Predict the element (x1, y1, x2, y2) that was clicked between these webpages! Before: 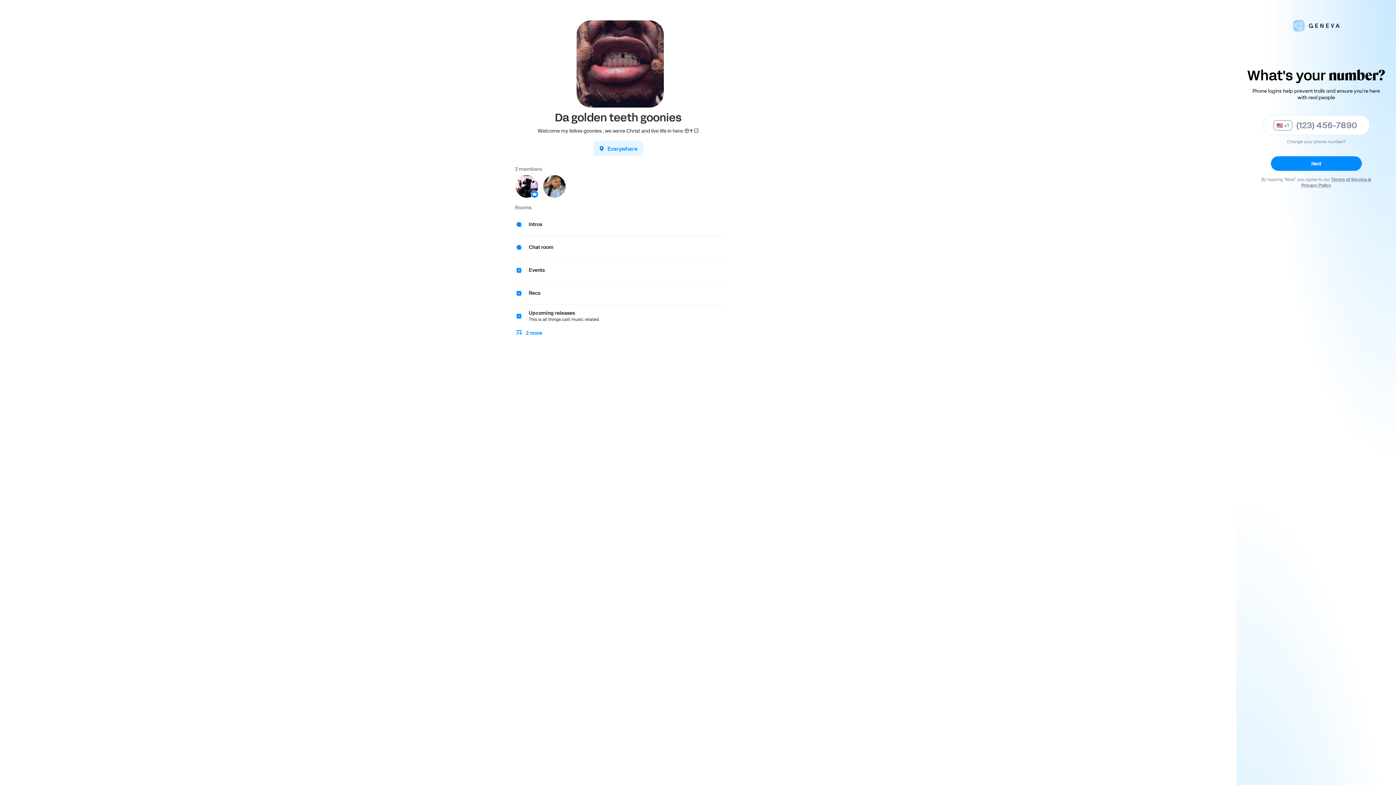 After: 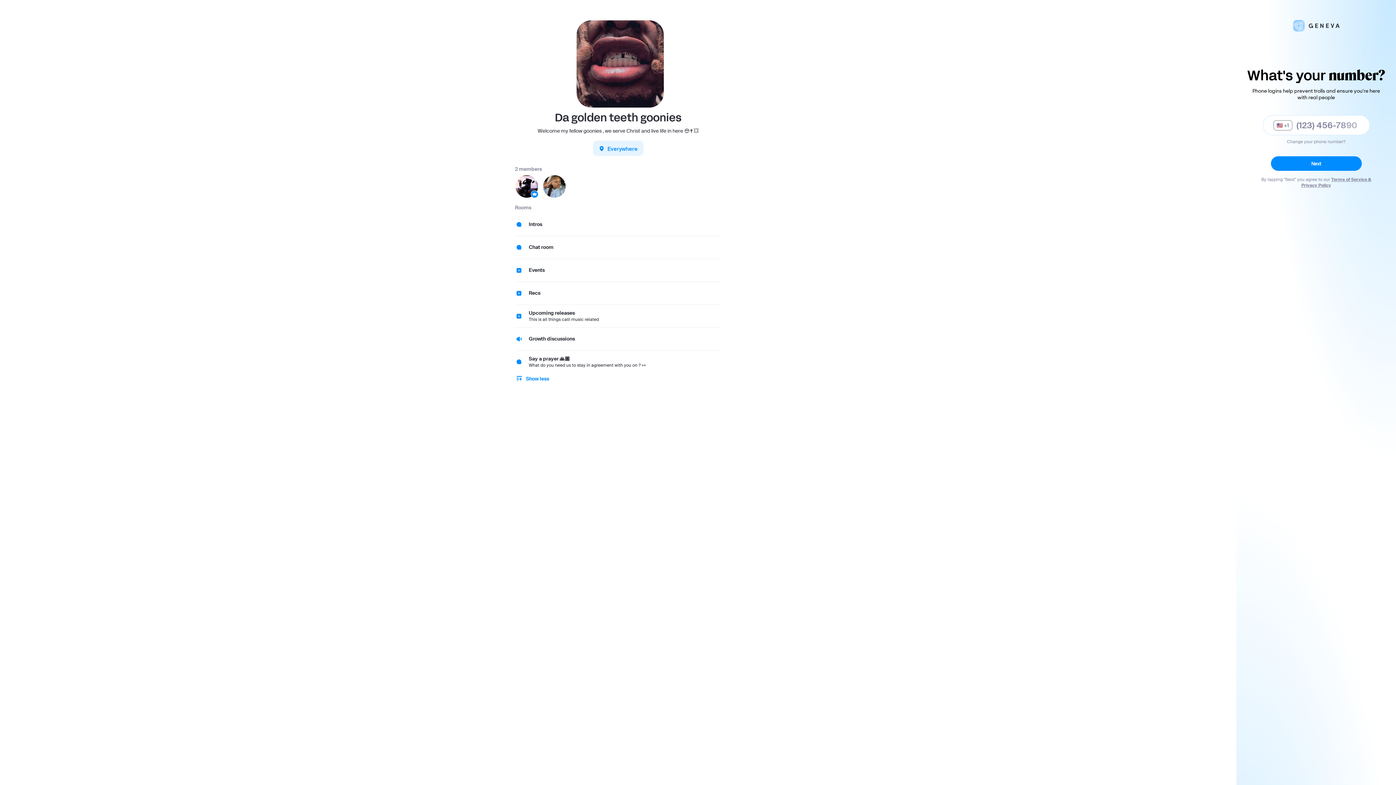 Action: bbox: (515, 328, 544, 338) label: 	2 more